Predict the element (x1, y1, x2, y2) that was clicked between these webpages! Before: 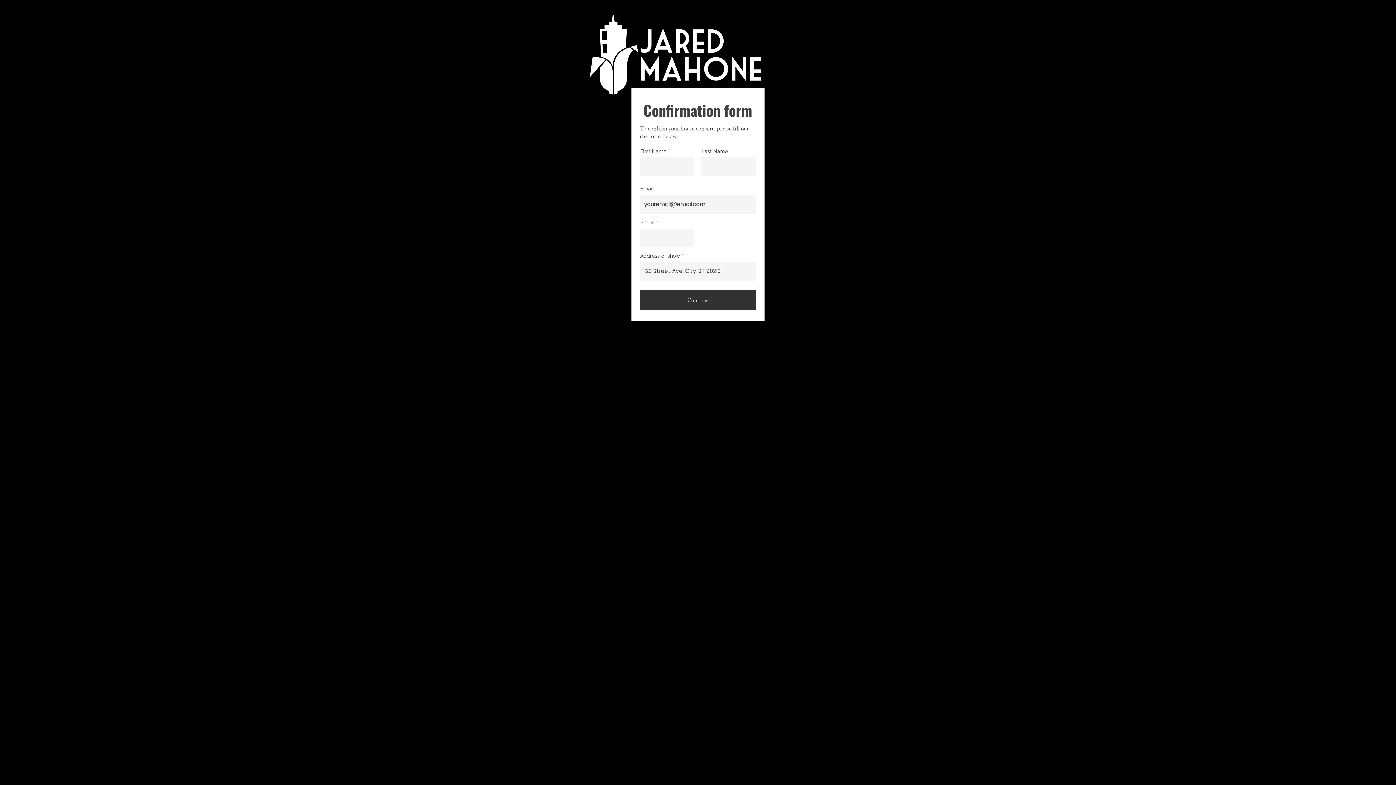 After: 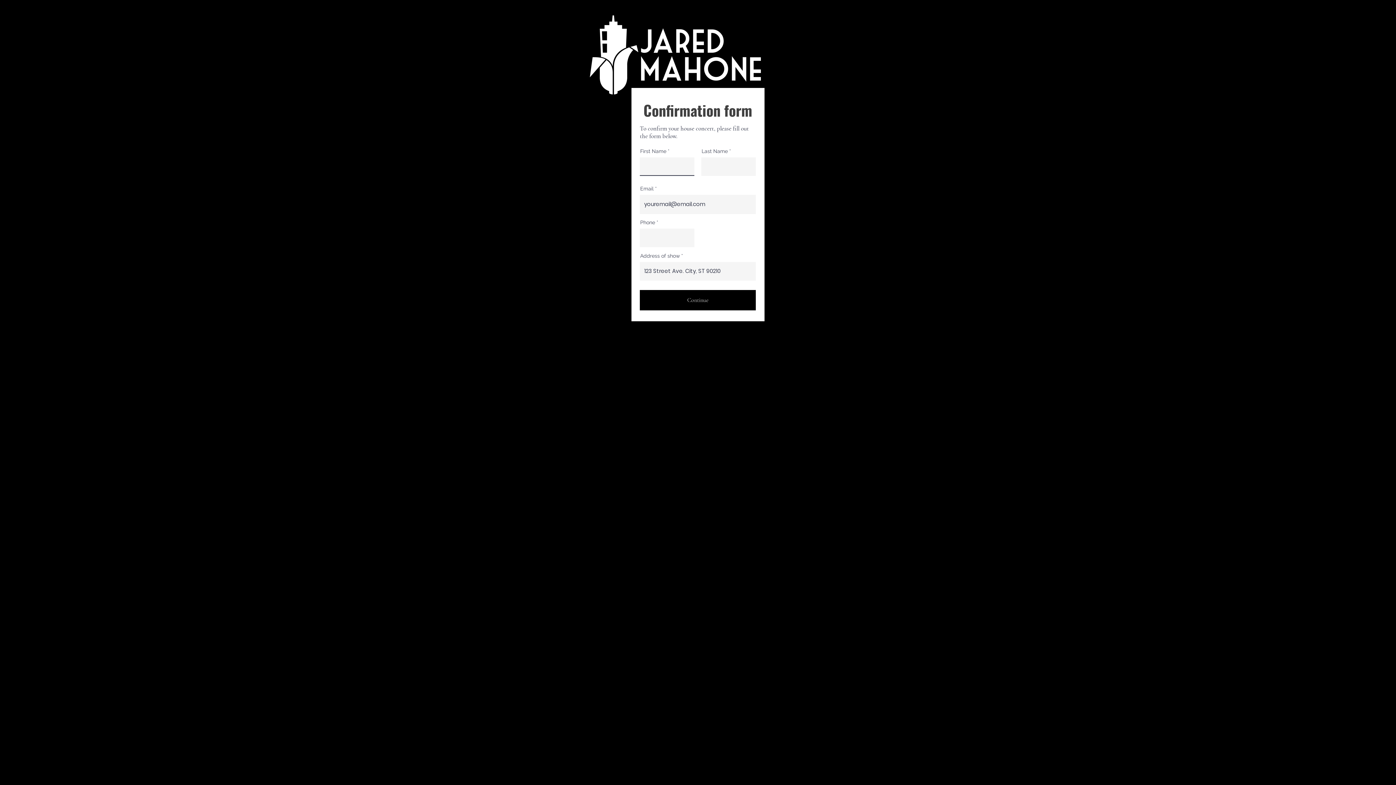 Action: bbox: (640, 290, 756, 310) label: Continue